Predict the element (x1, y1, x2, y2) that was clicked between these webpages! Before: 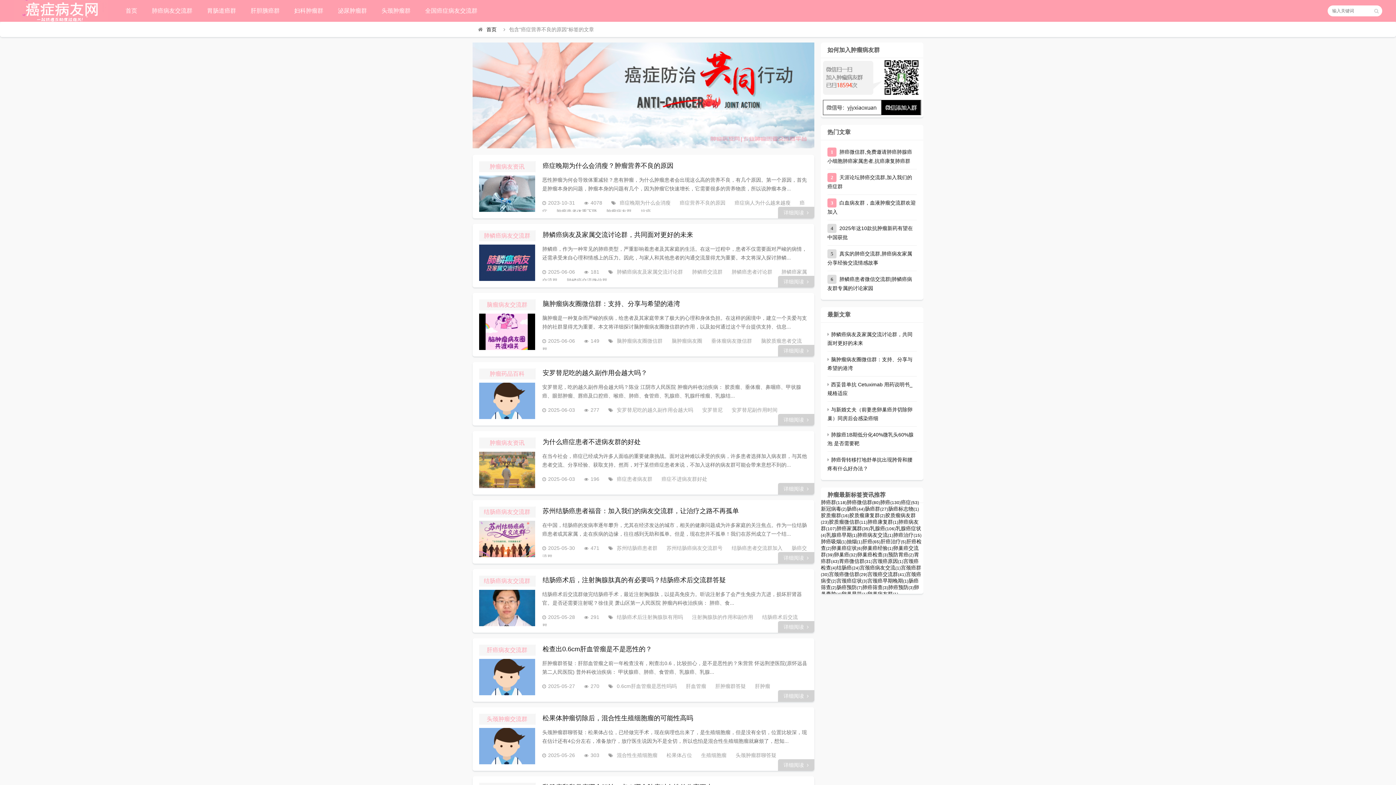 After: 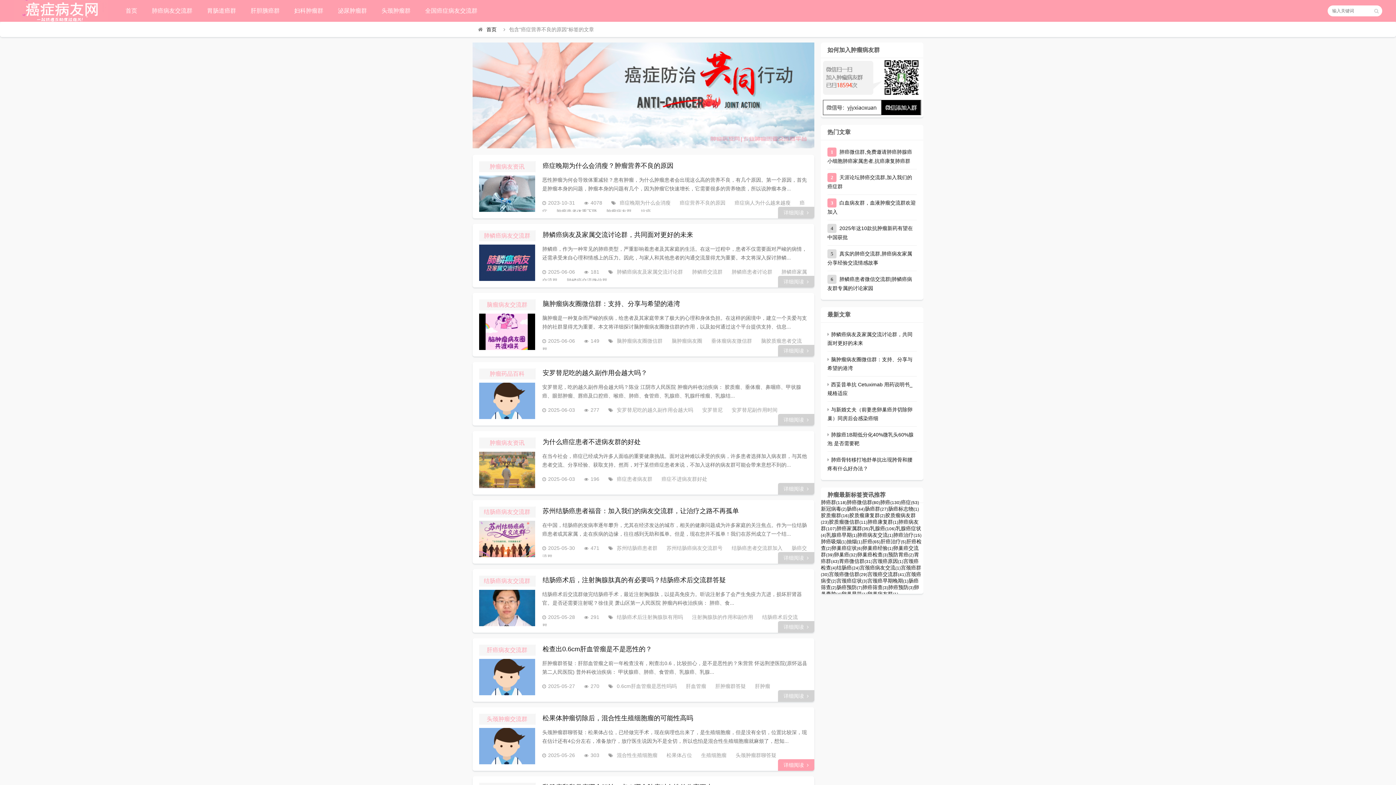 Action: label: 头颈肿瘤群聊答疑 bbox: (735, 752, 784, 758)